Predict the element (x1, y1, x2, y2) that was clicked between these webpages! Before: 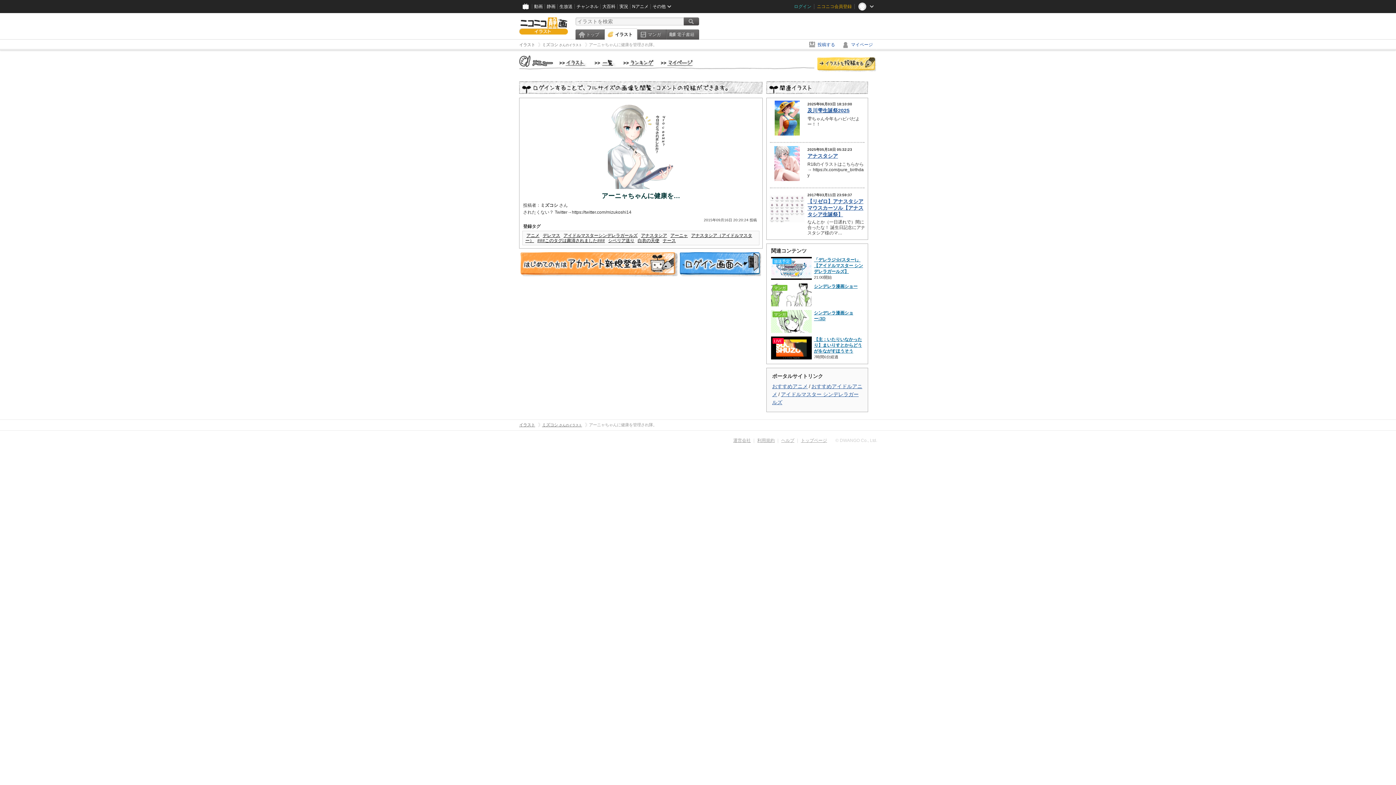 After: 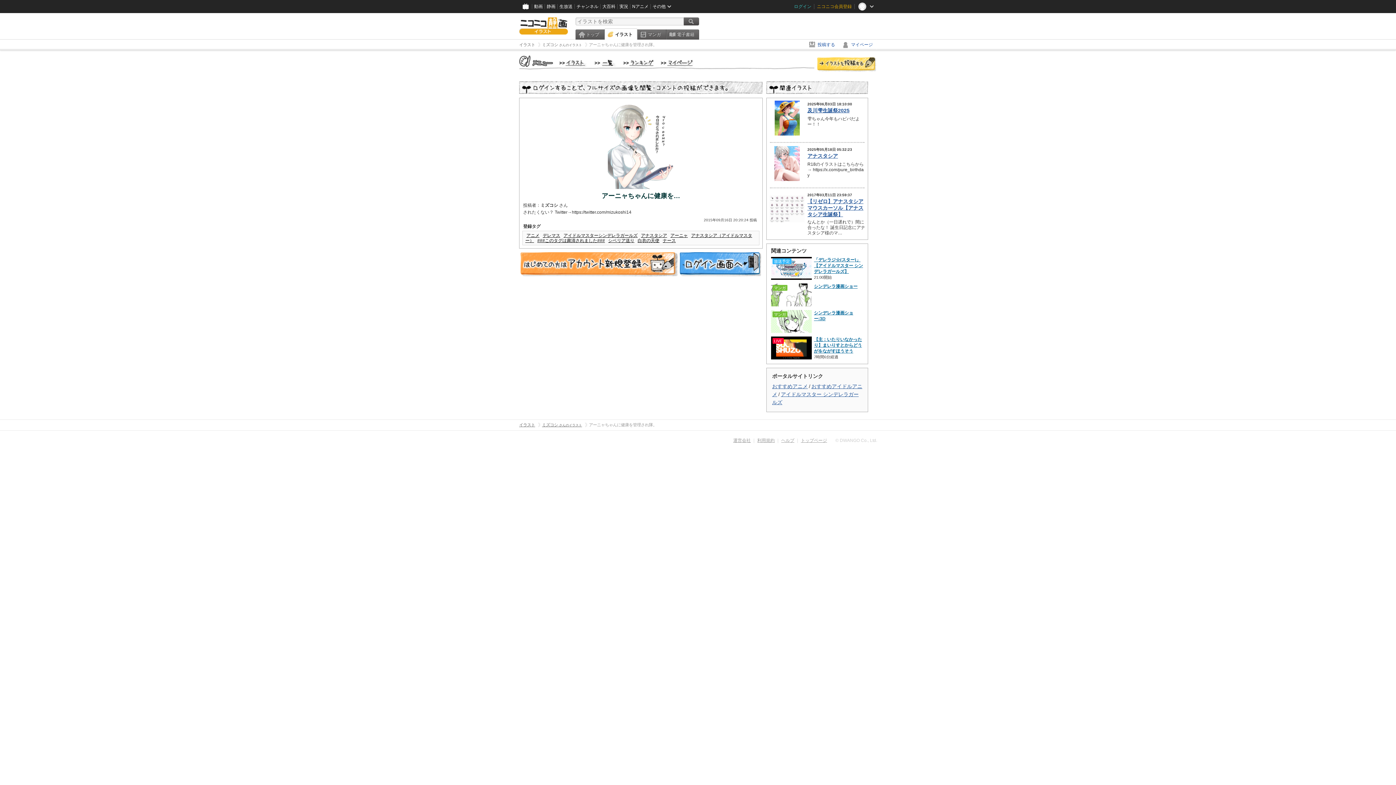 Action: label: マンガ bbox: (771, 310, 812, 333)